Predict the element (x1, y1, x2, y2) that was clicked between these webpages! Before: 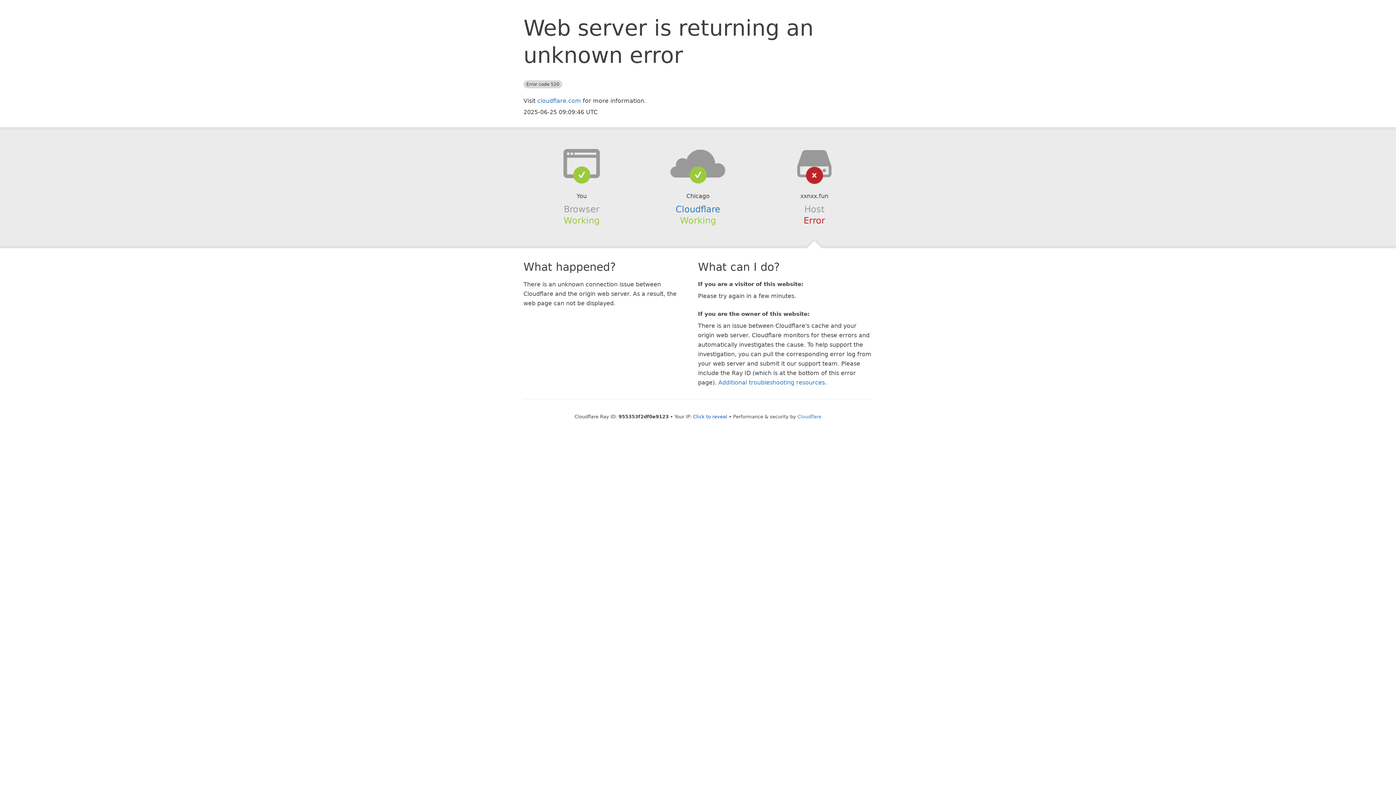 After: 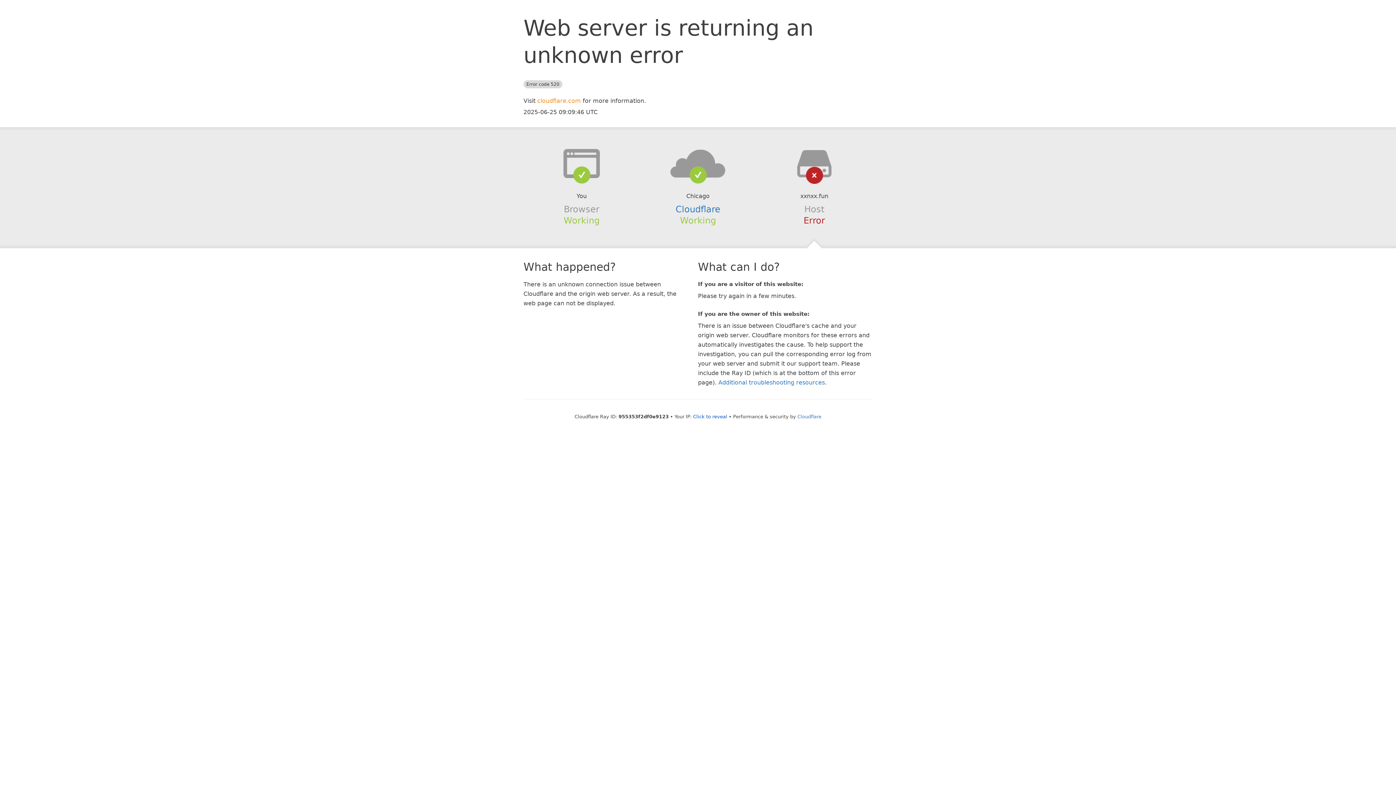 Action: bbox: (537, 97, 581, 104) label: cloudflare.com